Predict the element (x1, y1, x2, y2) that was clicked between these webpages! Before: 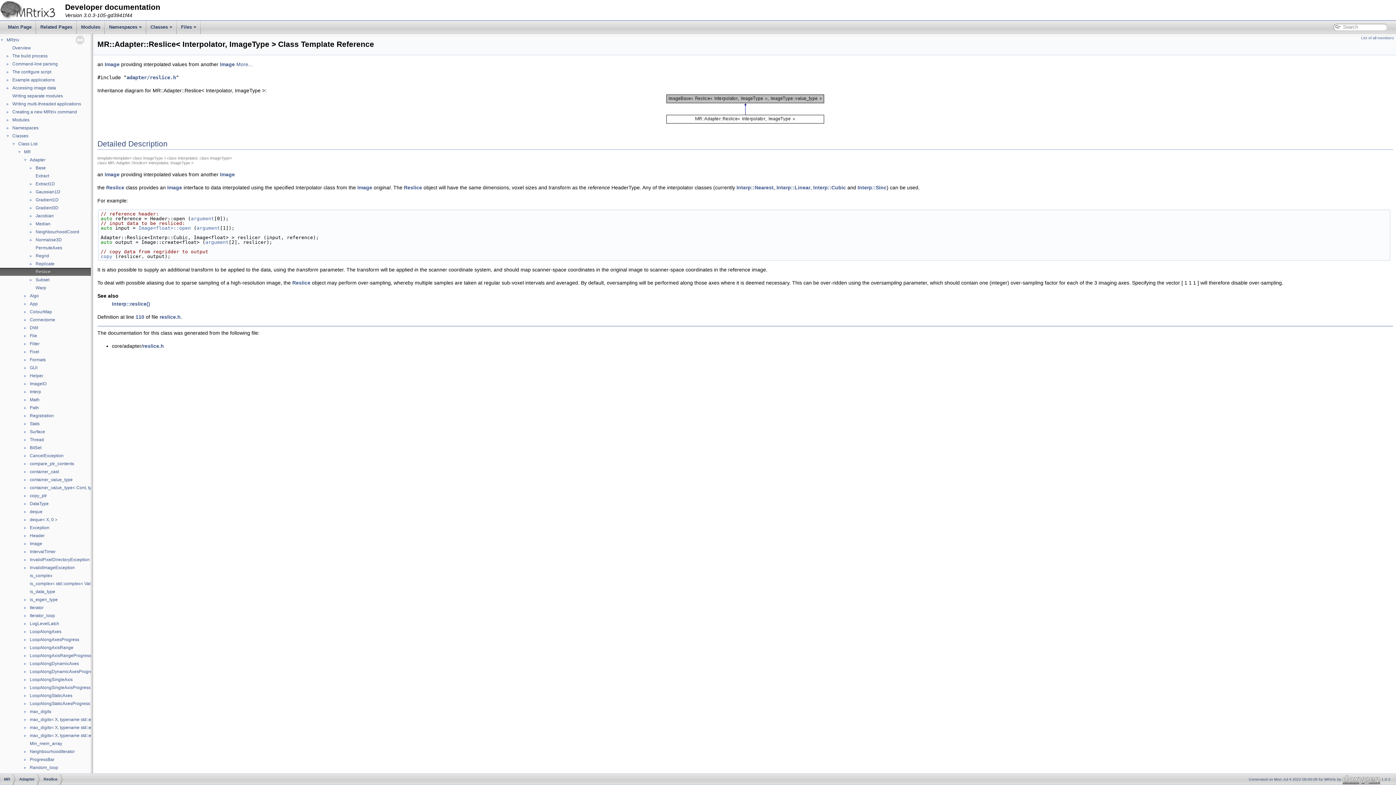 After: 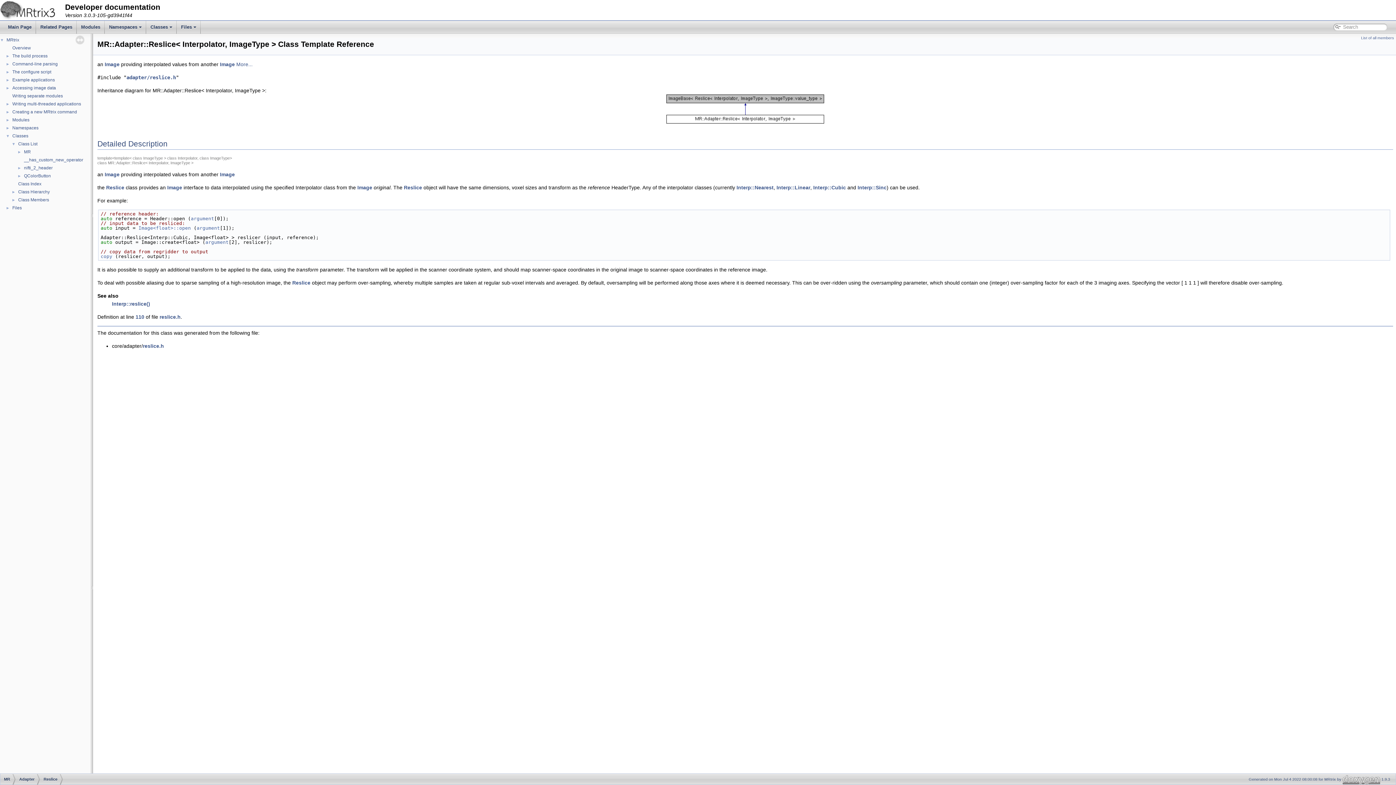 Action: bbox: (0, 148, 23, 154) label: ▼